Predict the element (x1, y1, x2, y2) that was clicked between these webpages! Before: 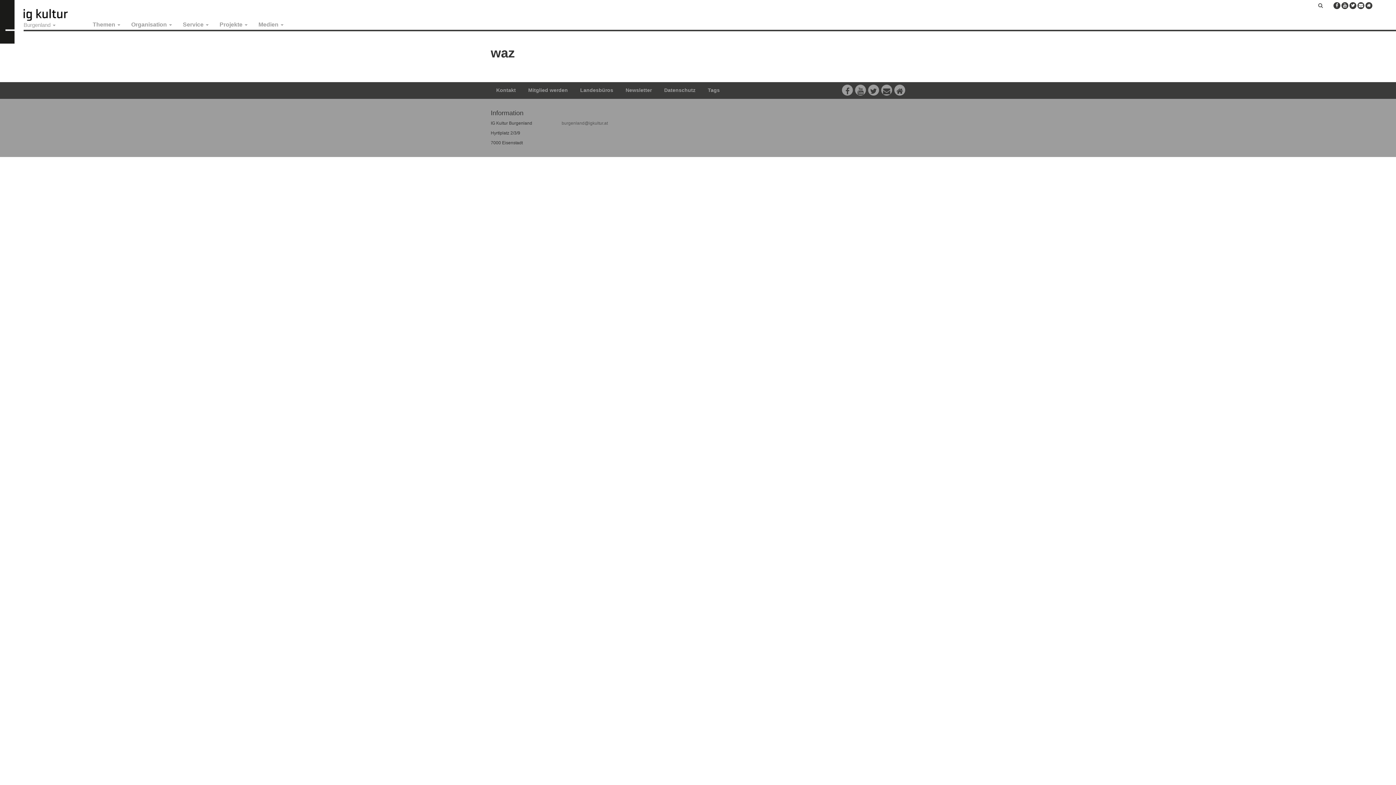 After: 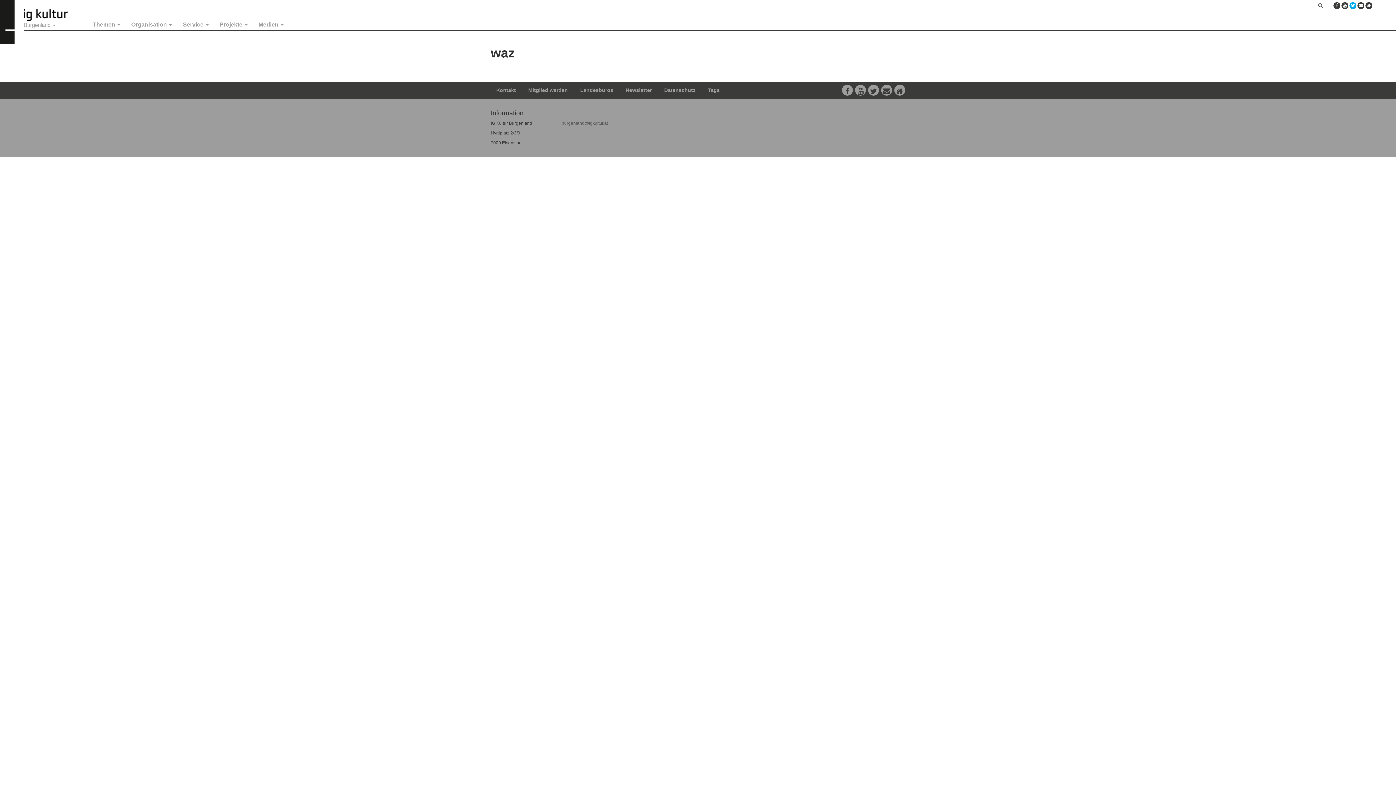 Action: bbox: (1349, 2, 1356, 9)